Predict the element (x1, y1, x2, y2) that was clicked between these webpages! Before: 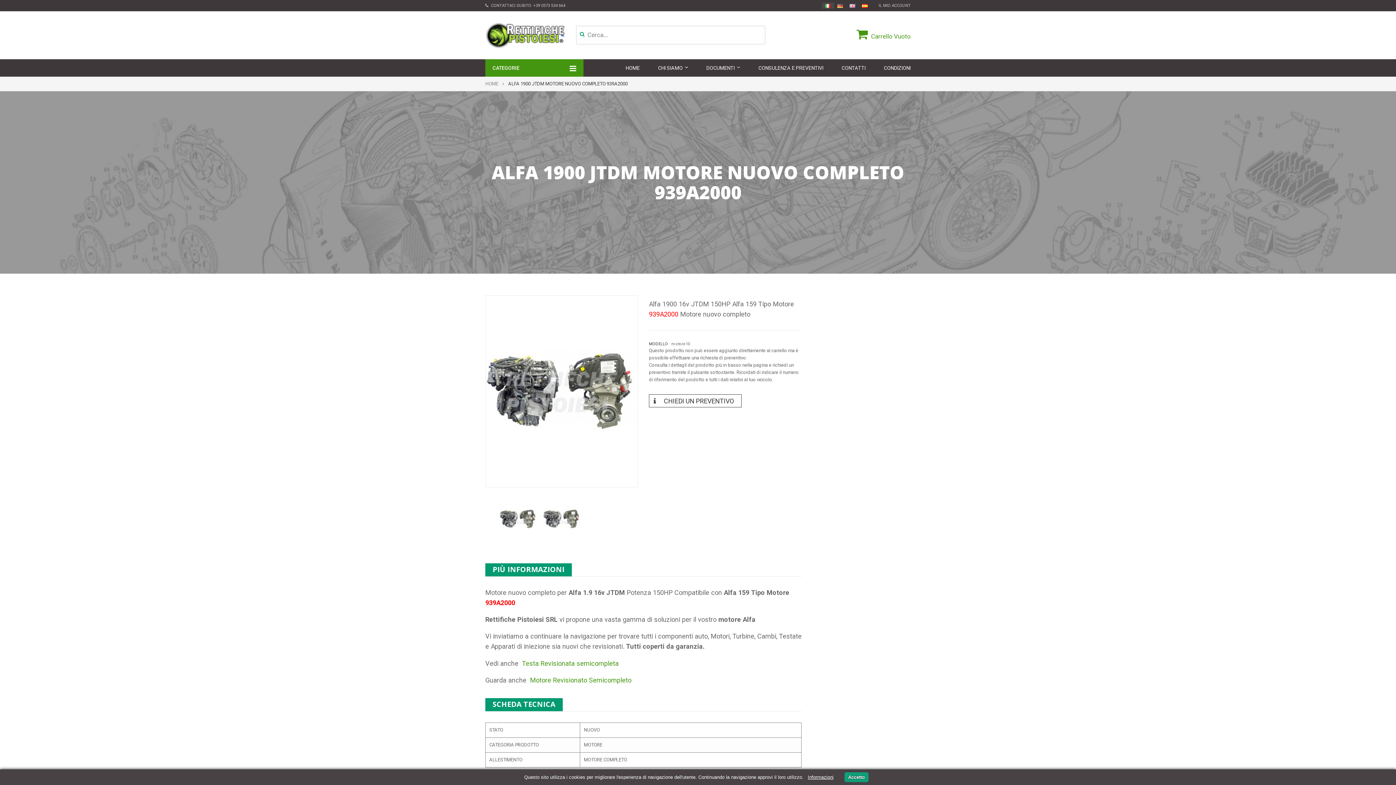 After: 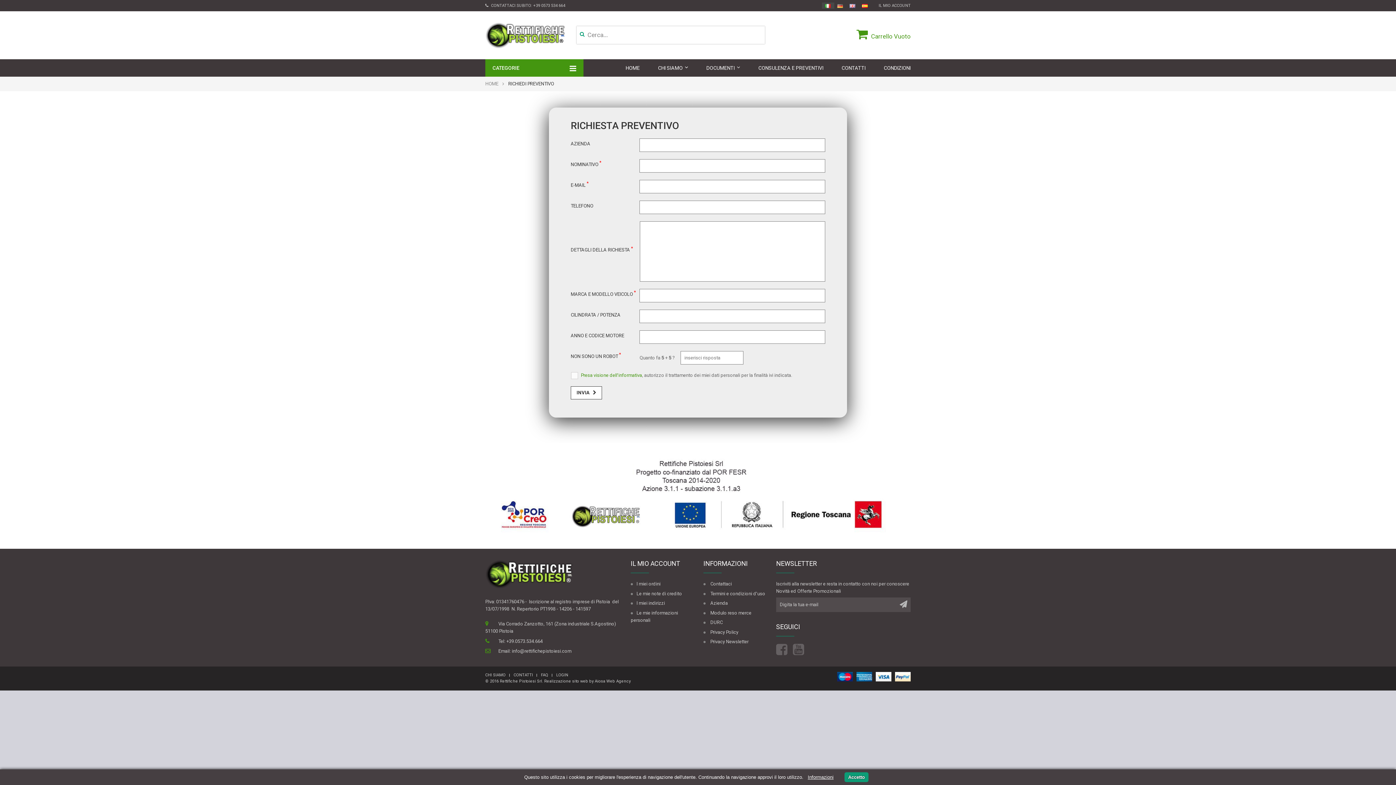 Action: bbox: (758, 59, 823, 76) label: CONSULENZA E PREVENTIVI